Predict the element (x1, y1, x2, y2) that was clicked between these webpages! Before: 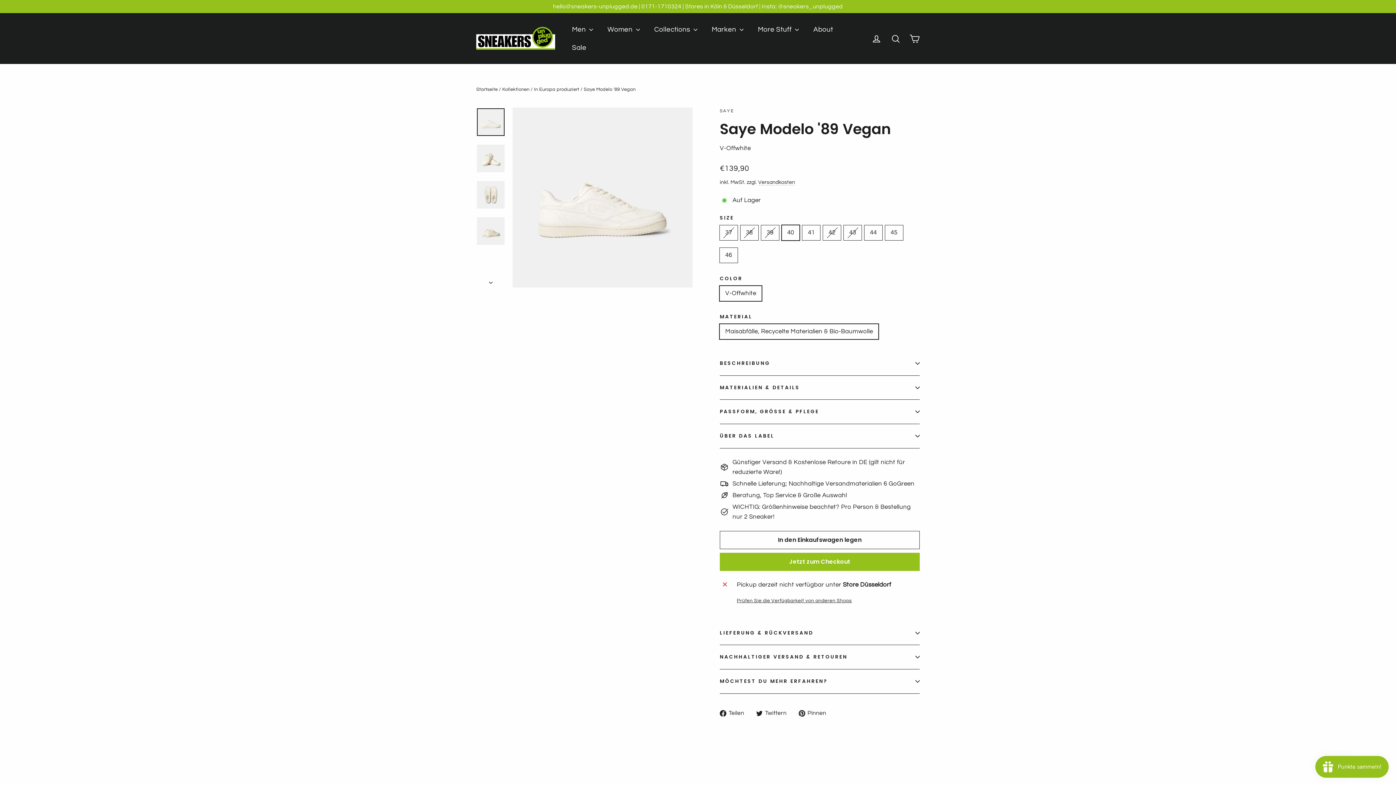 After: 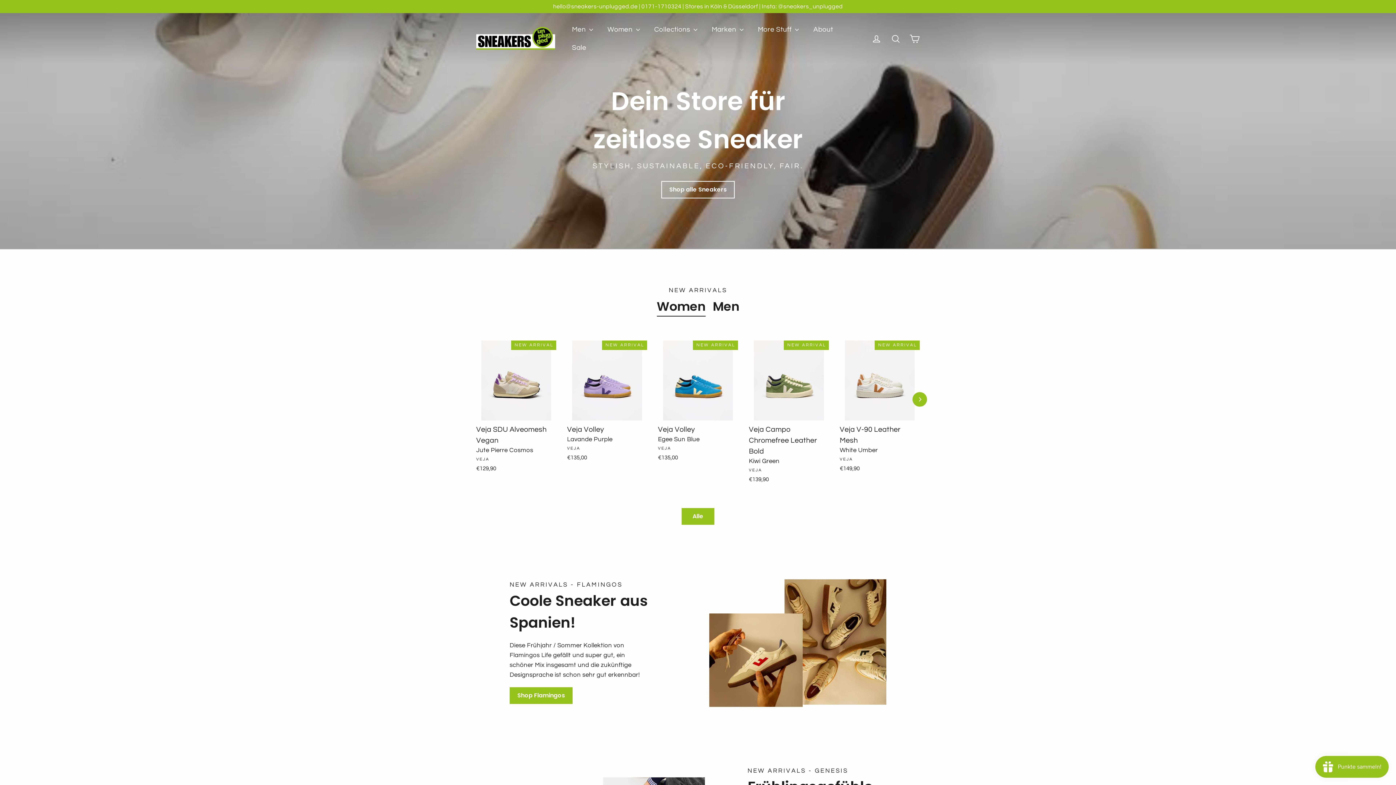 Action: bbox: (476, 86, 497, 92) label: Startseite